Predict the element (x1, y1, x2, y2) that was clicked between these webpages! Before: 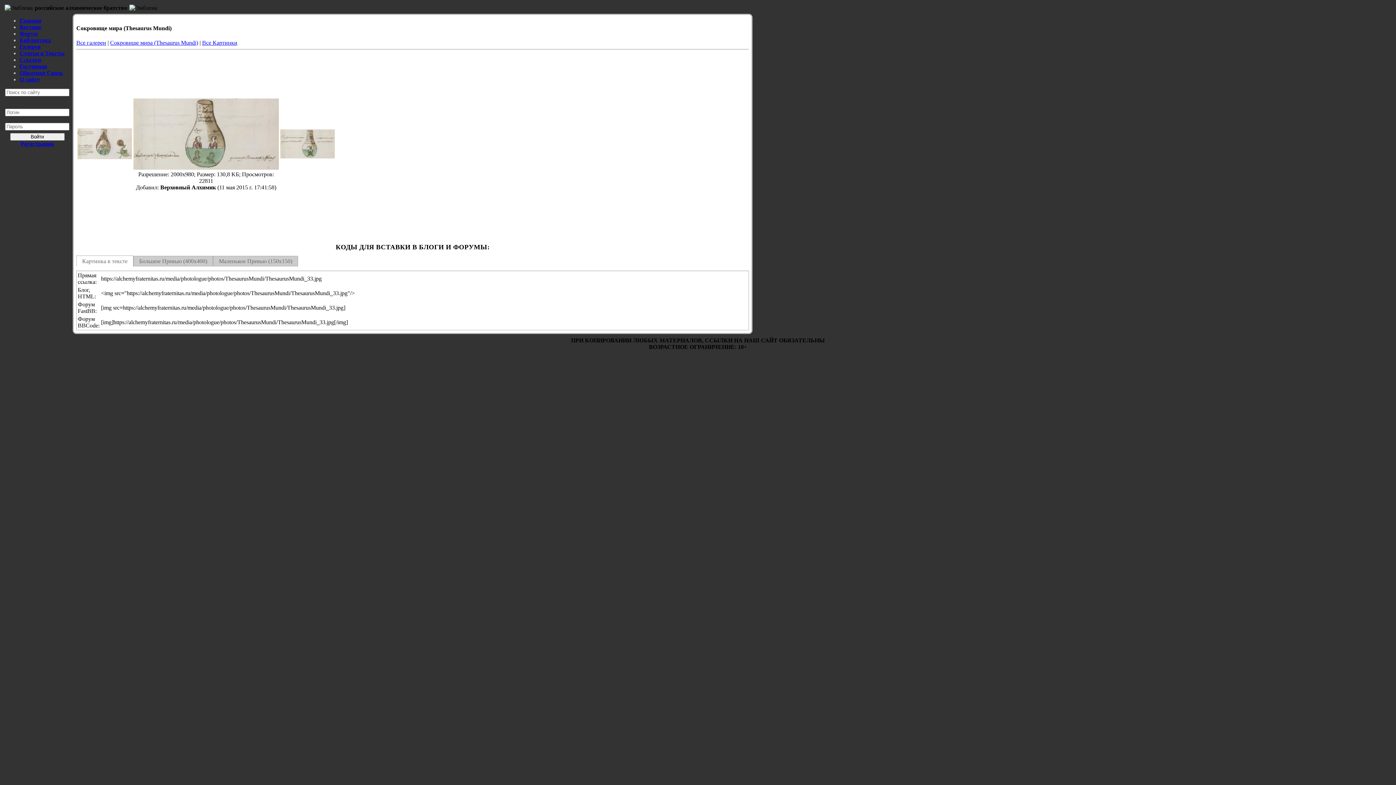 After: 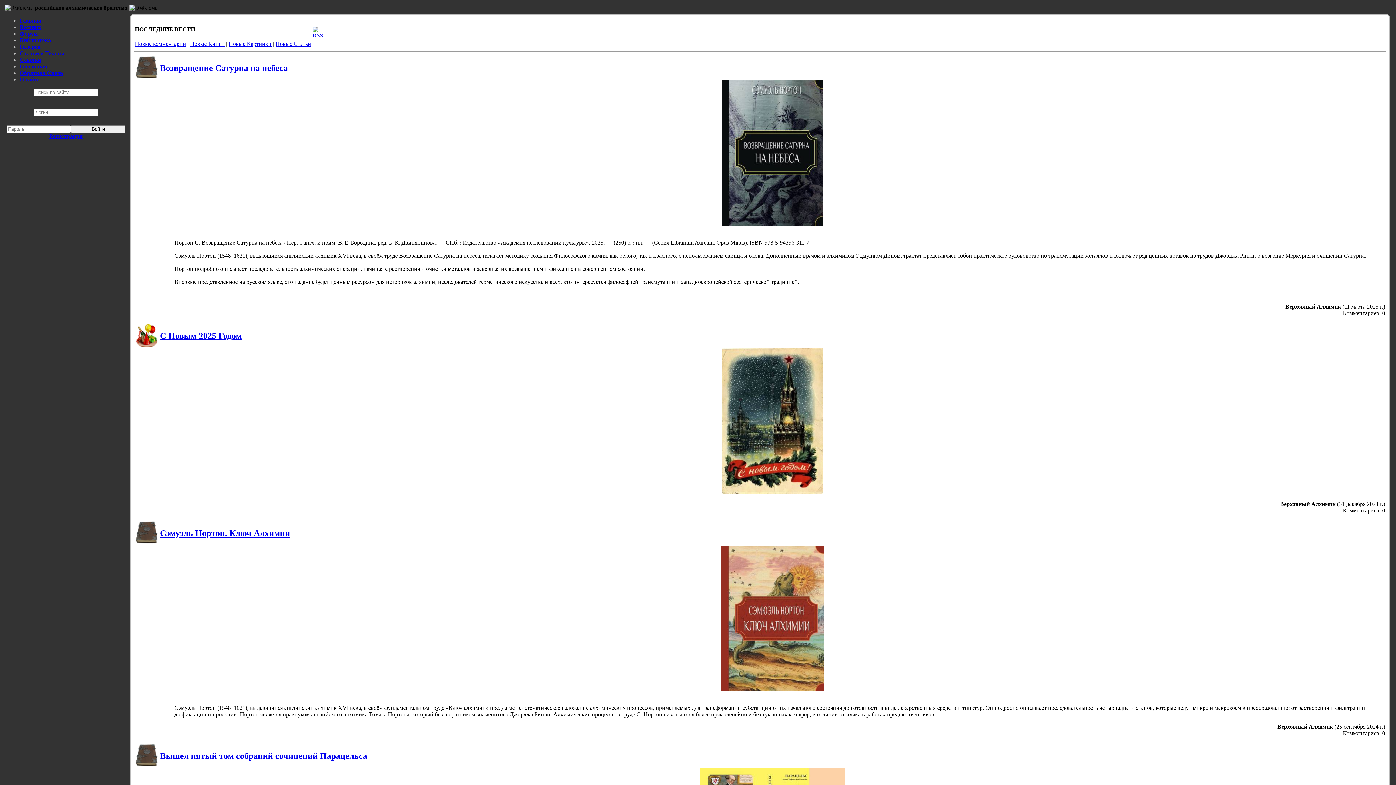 Action: label: Главная bbox: (19, 17, 41, 23)